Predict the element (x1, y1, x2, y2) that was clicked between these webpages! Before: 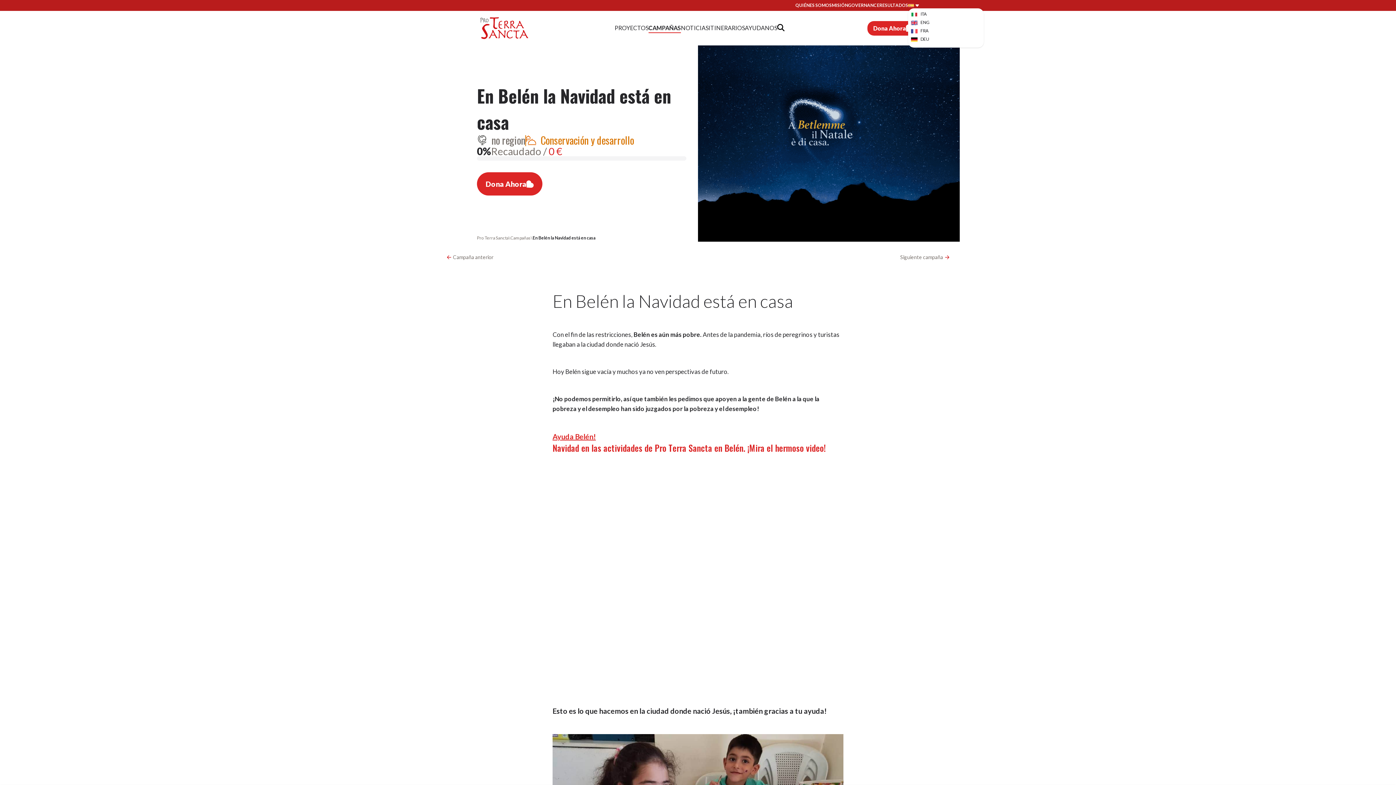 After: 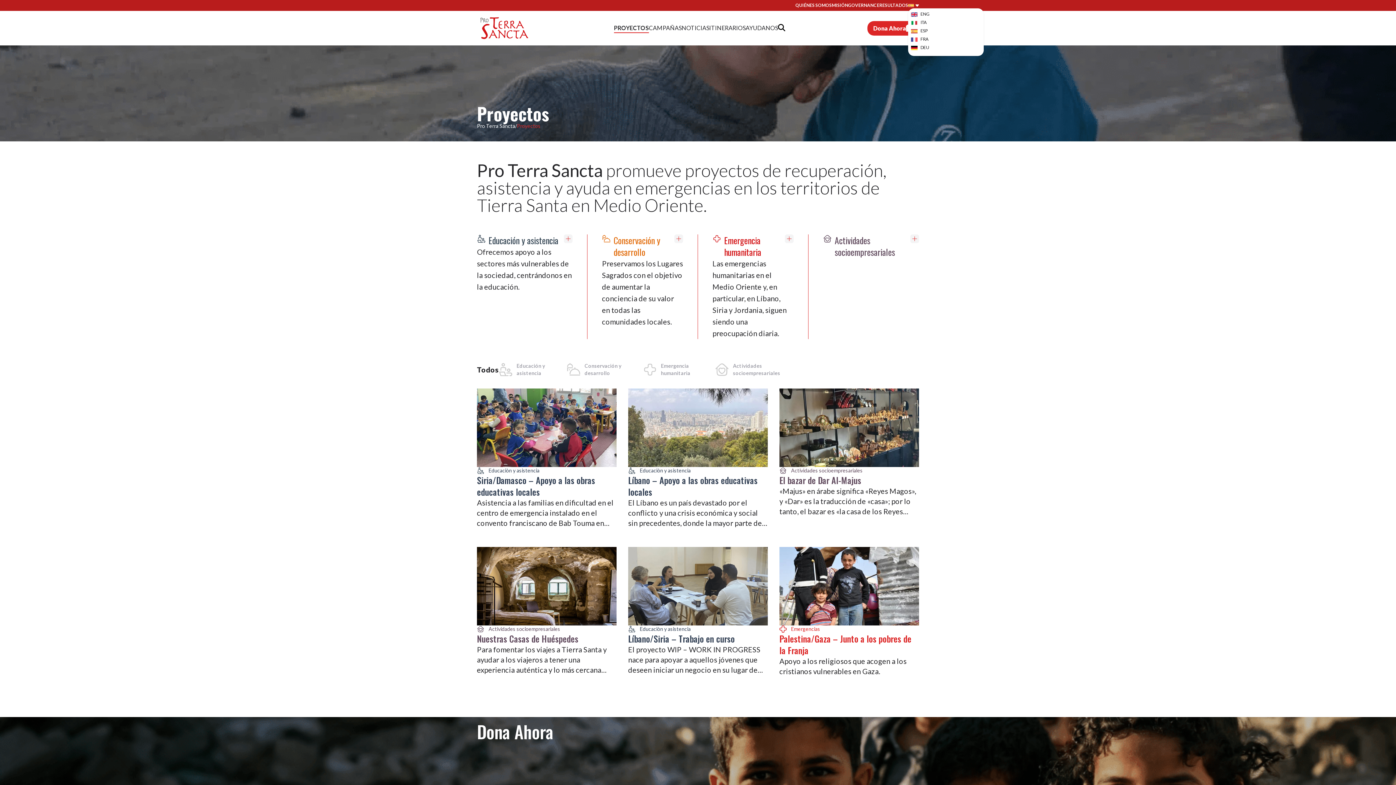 Action: label: PROYECTOS bbox: (614, 23, 648, 32)